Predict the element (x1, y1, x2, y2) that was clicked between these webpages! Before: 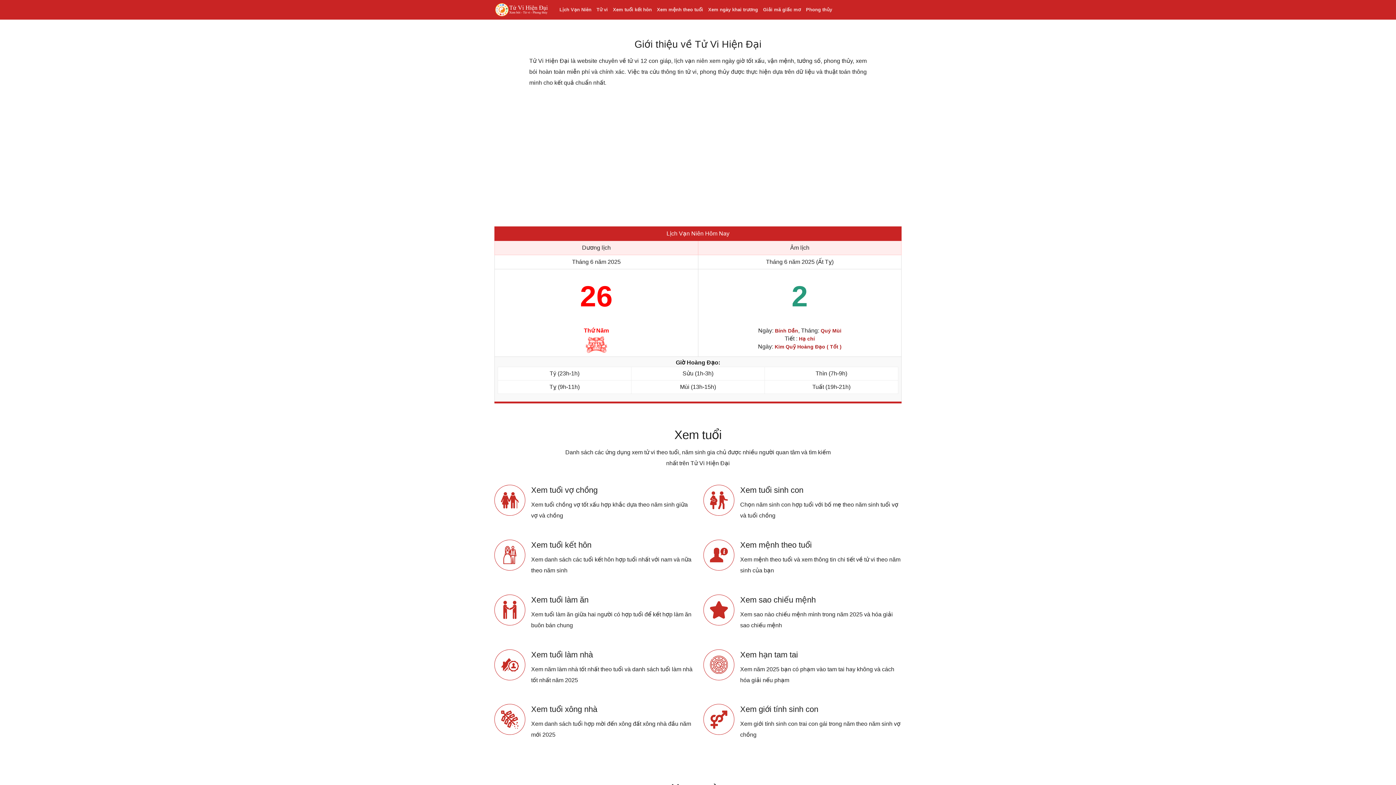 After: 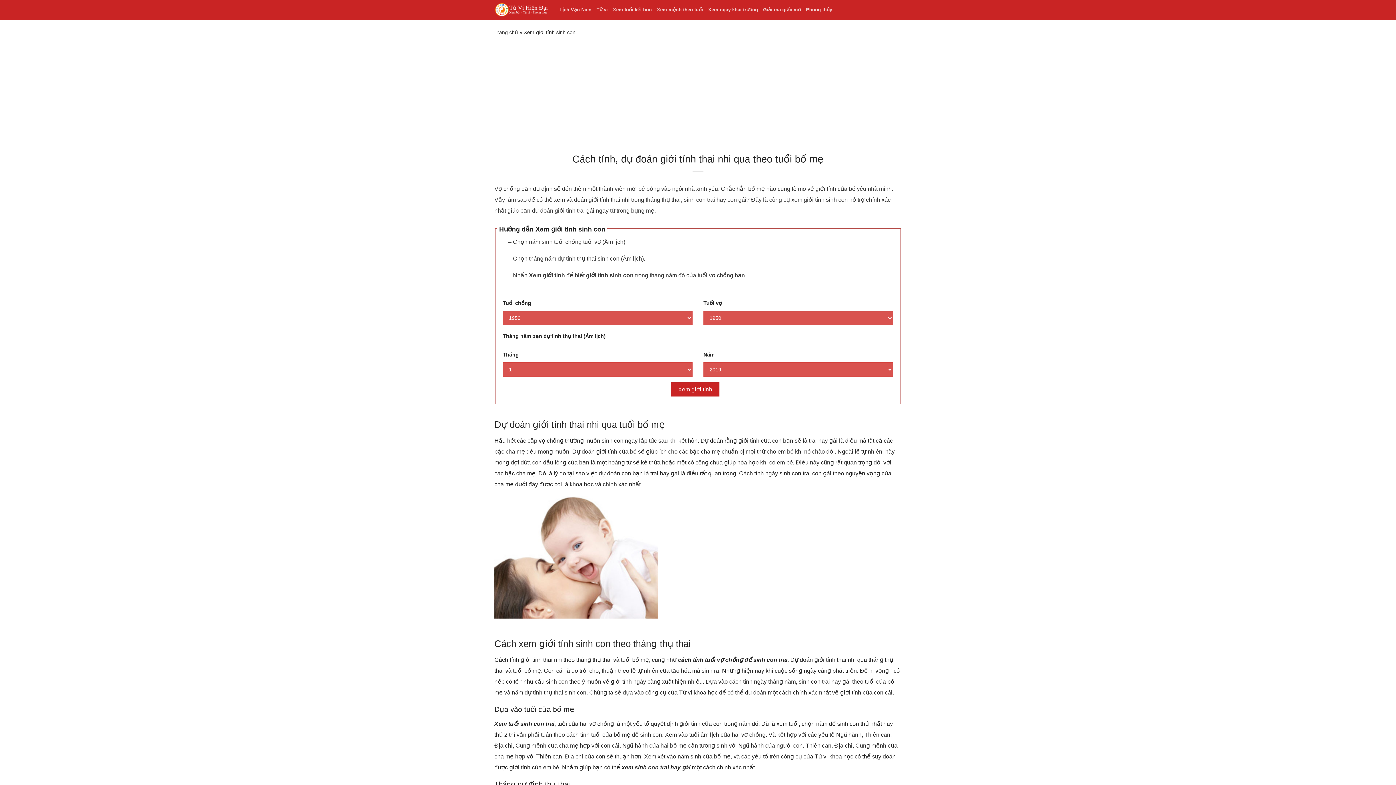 Action: bbox: (703, 704, 901, 759) label: Xem giới tính sinh con

Xem giới tính sinh con trai con gái trong năm theo năm sinh vợ chồng